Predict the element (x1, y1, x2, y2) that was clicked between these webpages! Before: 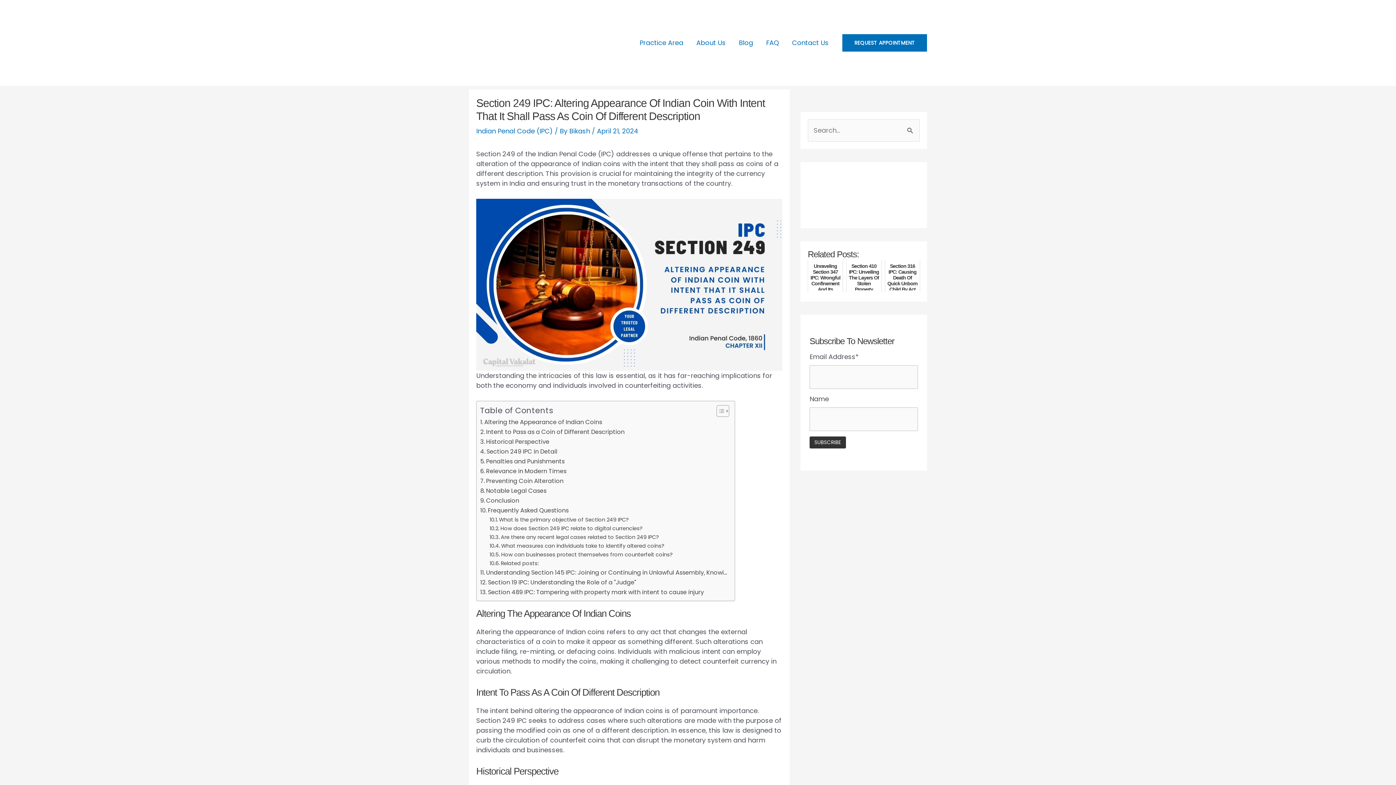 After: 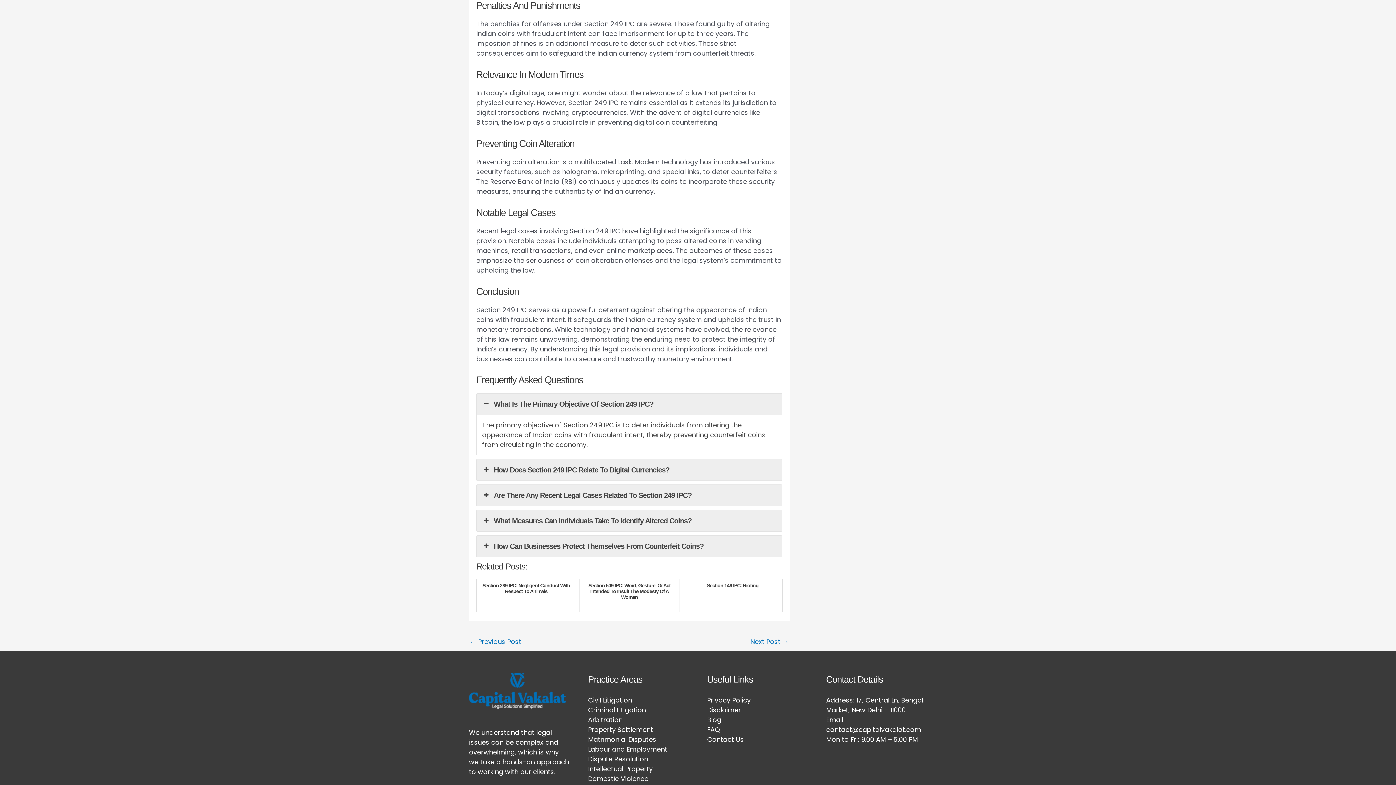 Action: label: Penalties and Punishments bbox: (480, 457, 564, 466)